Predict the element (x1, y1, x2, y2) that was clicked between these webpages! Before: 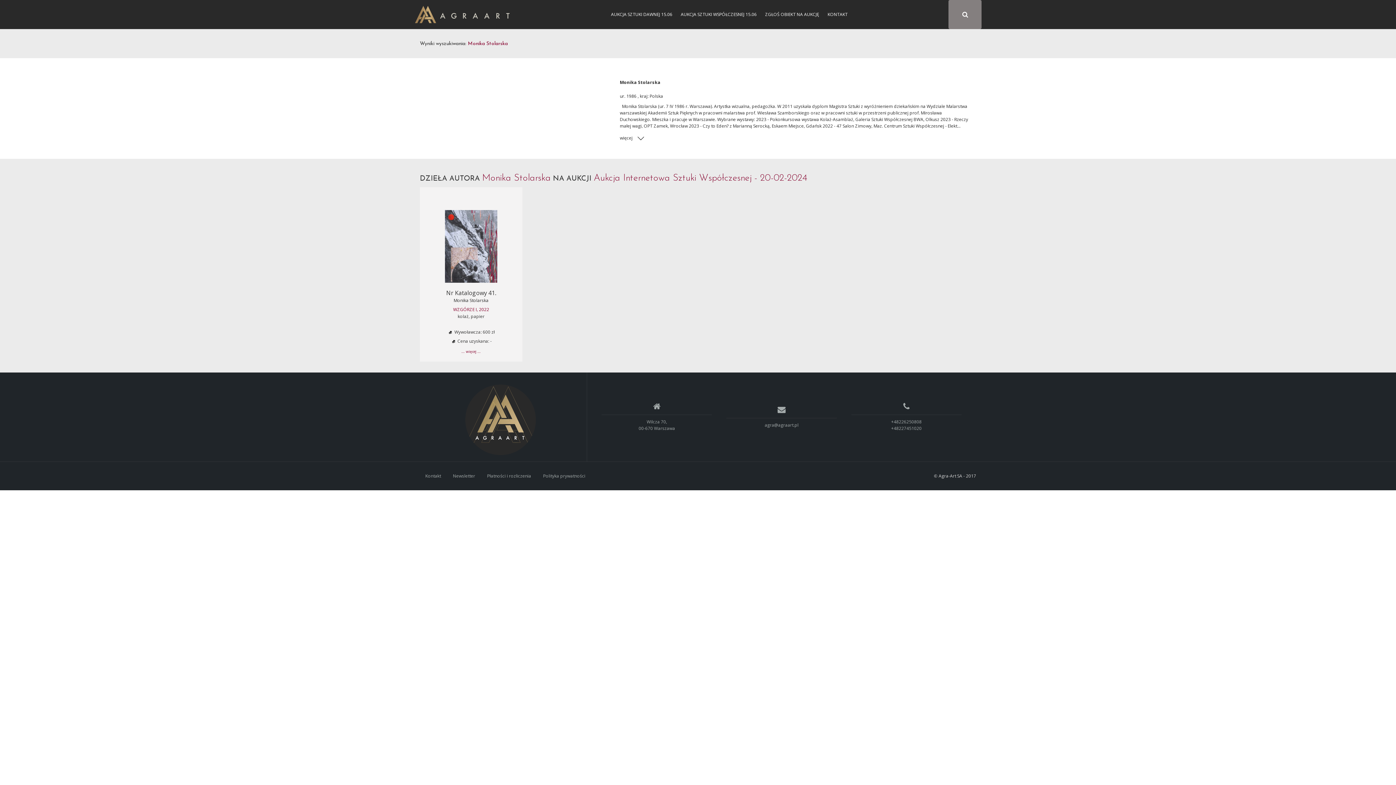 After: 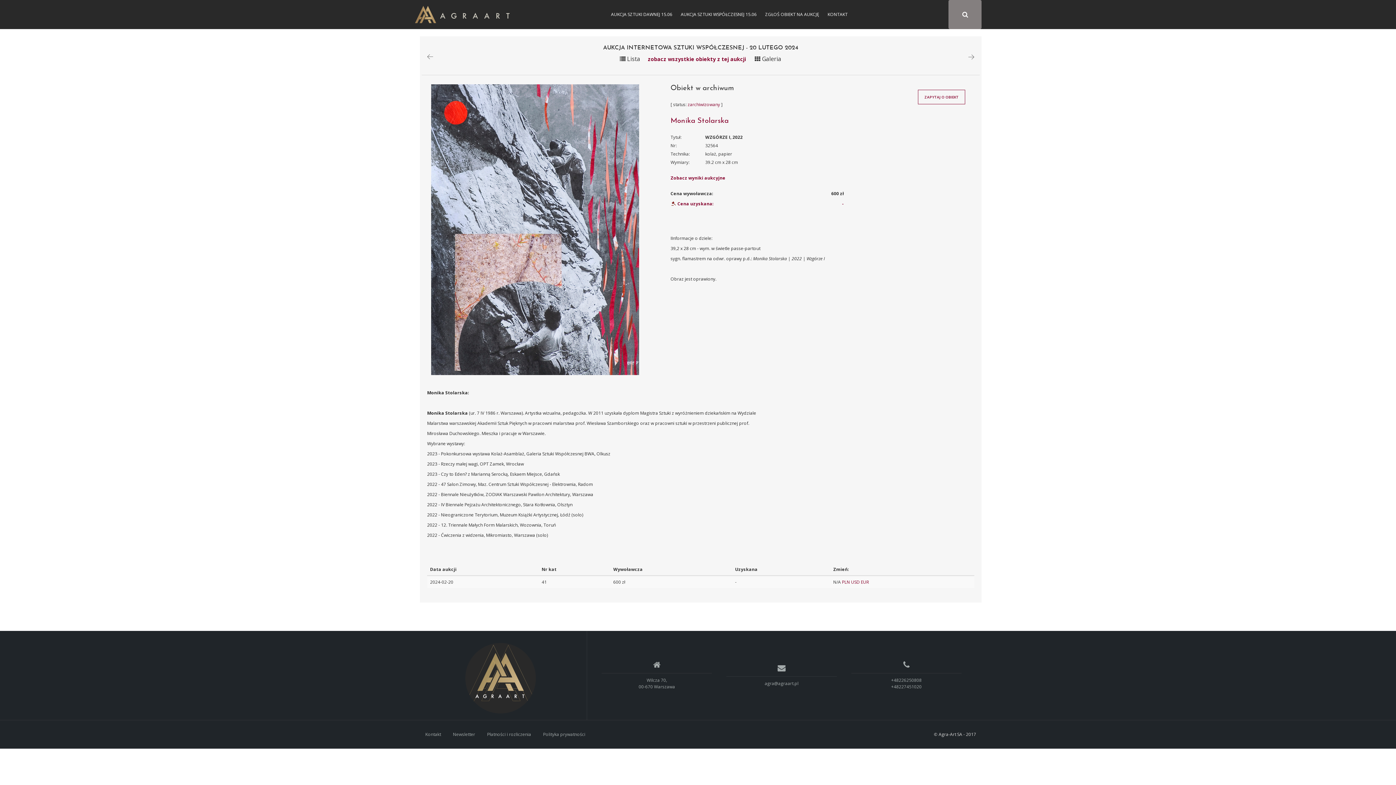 Action: bbox: (461, 349, 480, 354) label: ... więcej ...